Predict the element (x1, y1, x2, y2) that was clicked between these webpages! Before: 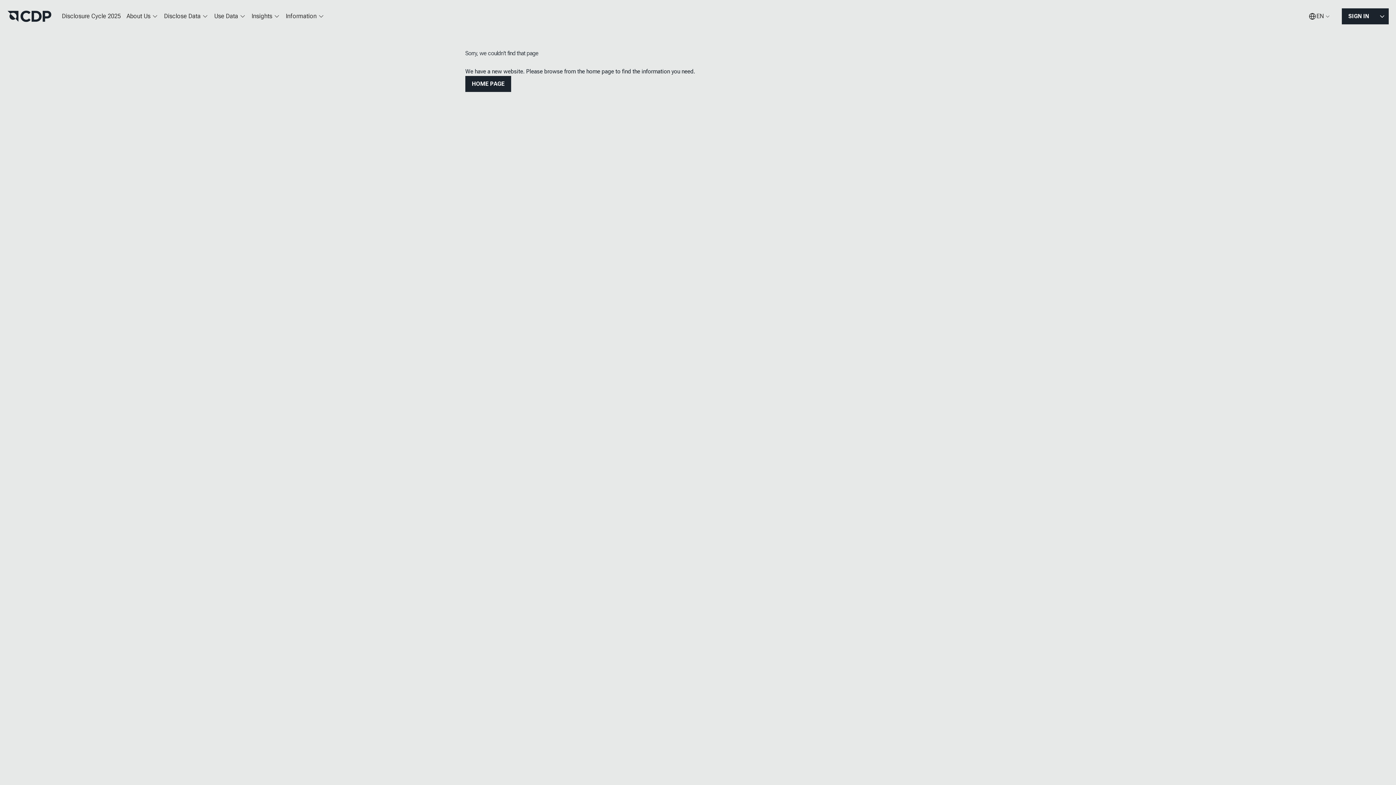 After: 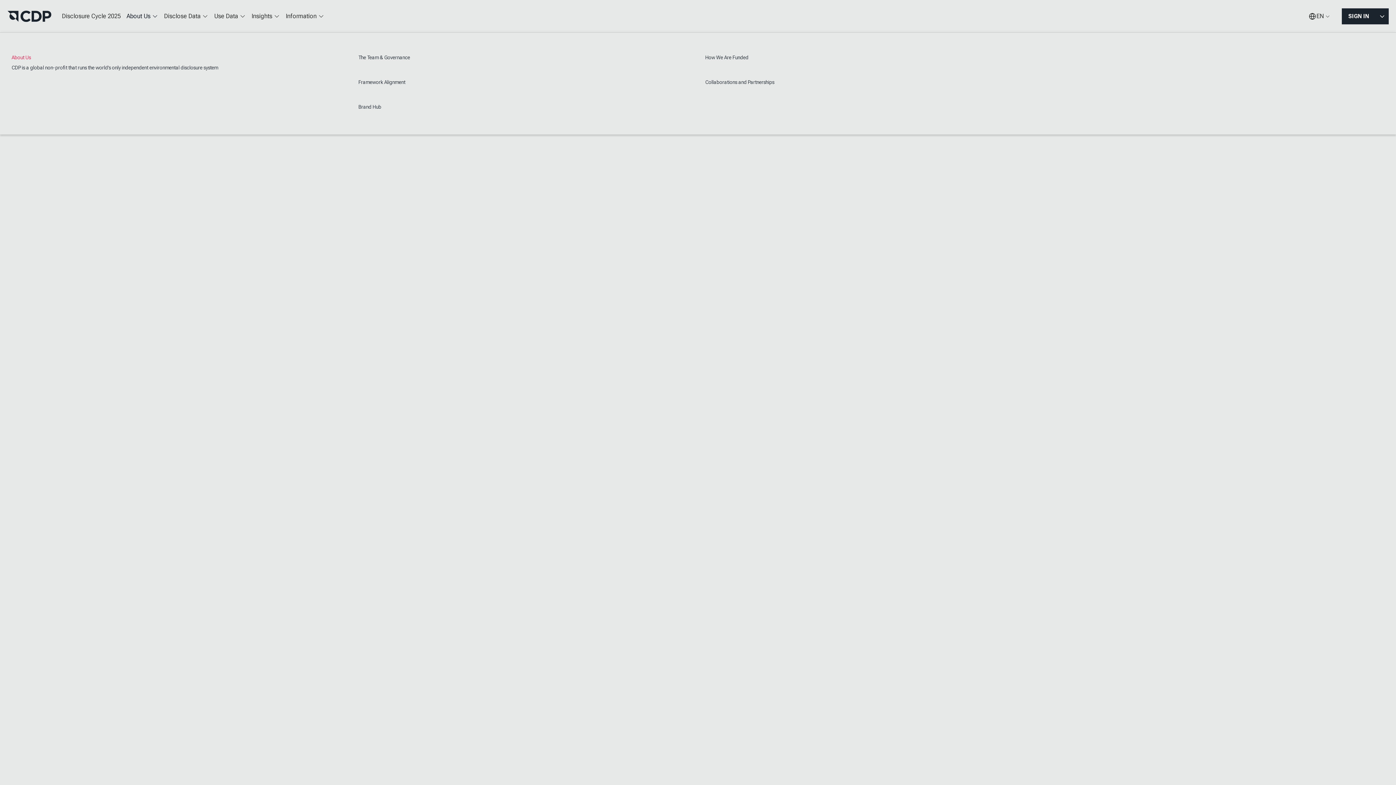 Action: bbox: (123, 7, 161, 25) label: About Us